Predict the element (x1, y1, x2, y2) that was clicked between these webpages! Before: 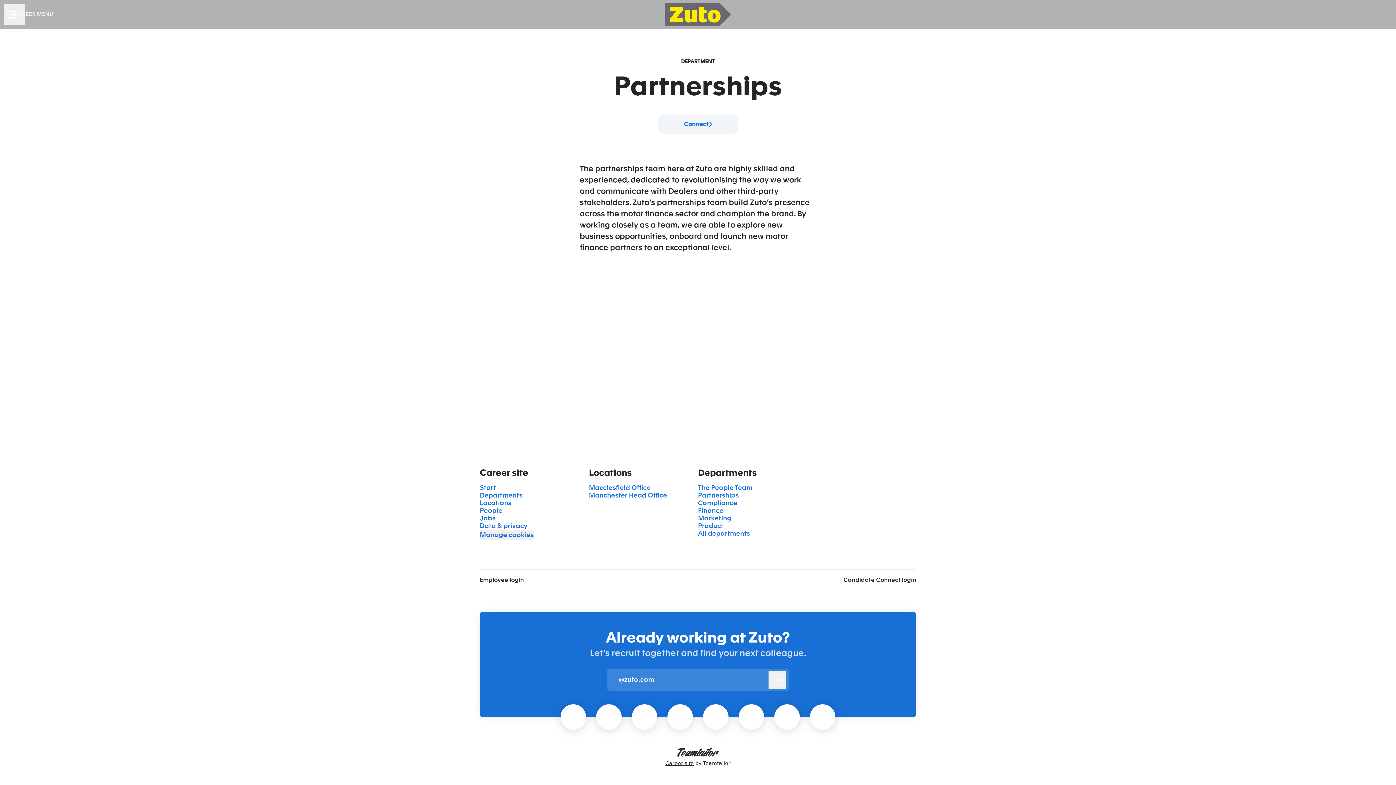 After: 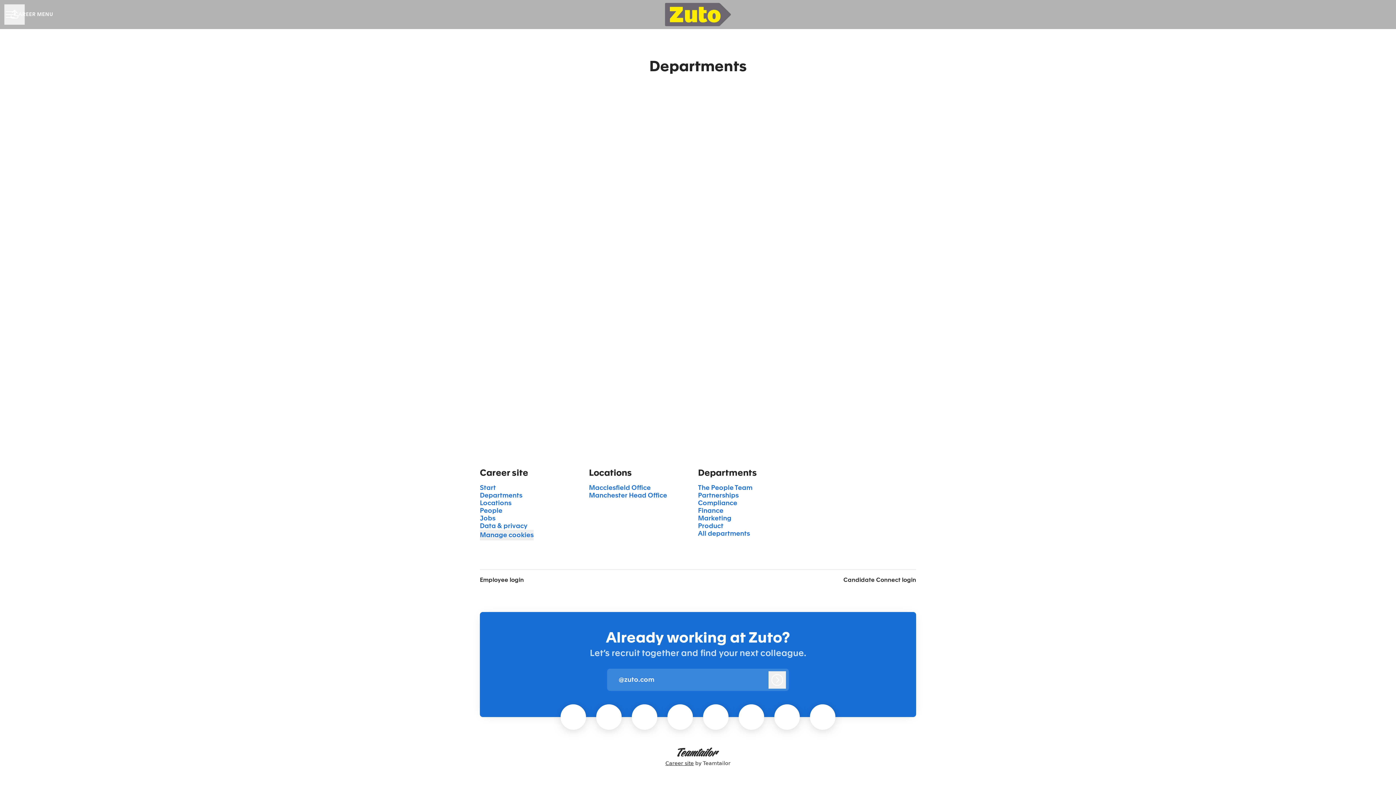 Action: bbox: (698, 529, 750, 538) label: All departments